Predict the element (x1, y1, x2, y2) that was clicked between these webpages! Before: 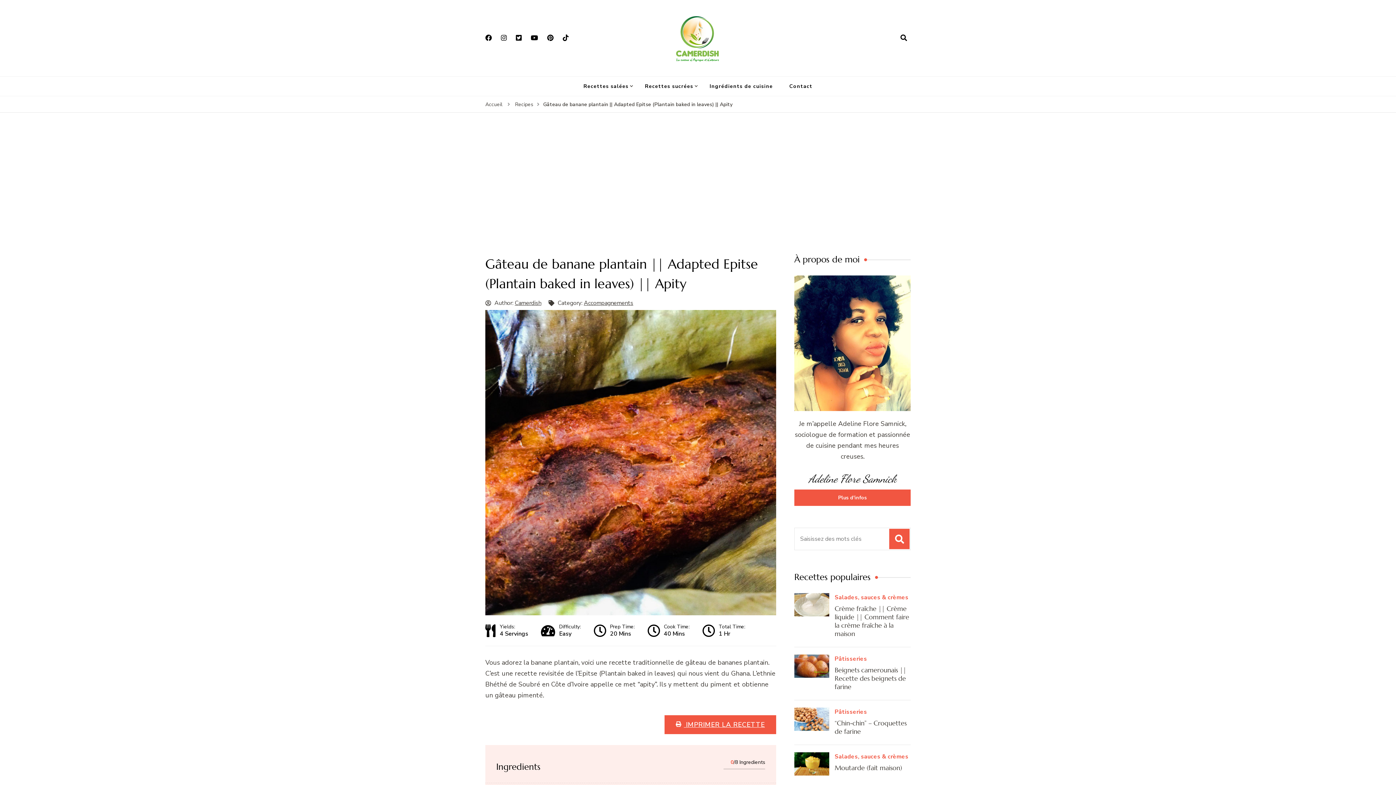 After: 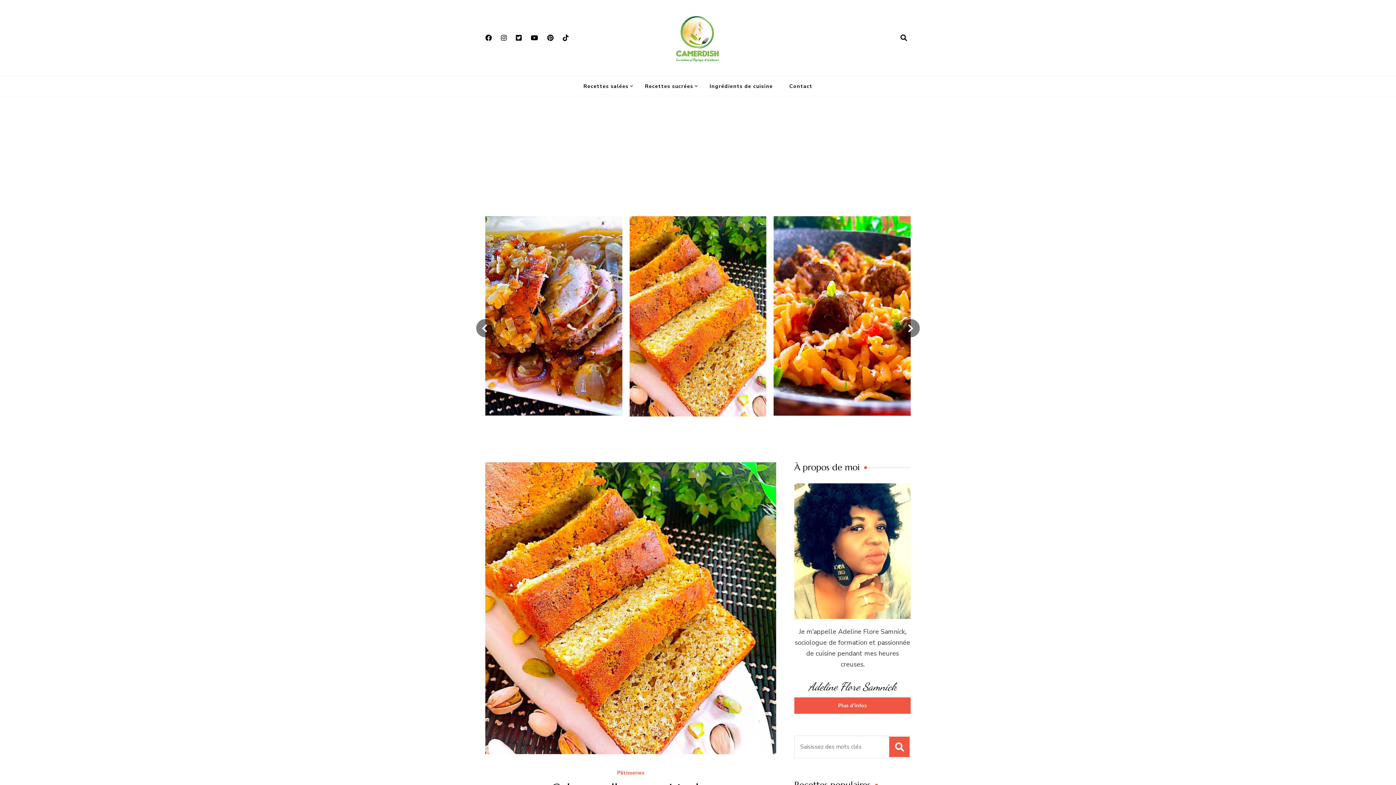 Action: label: Accueil bbox: (485, 100, 502, 108)